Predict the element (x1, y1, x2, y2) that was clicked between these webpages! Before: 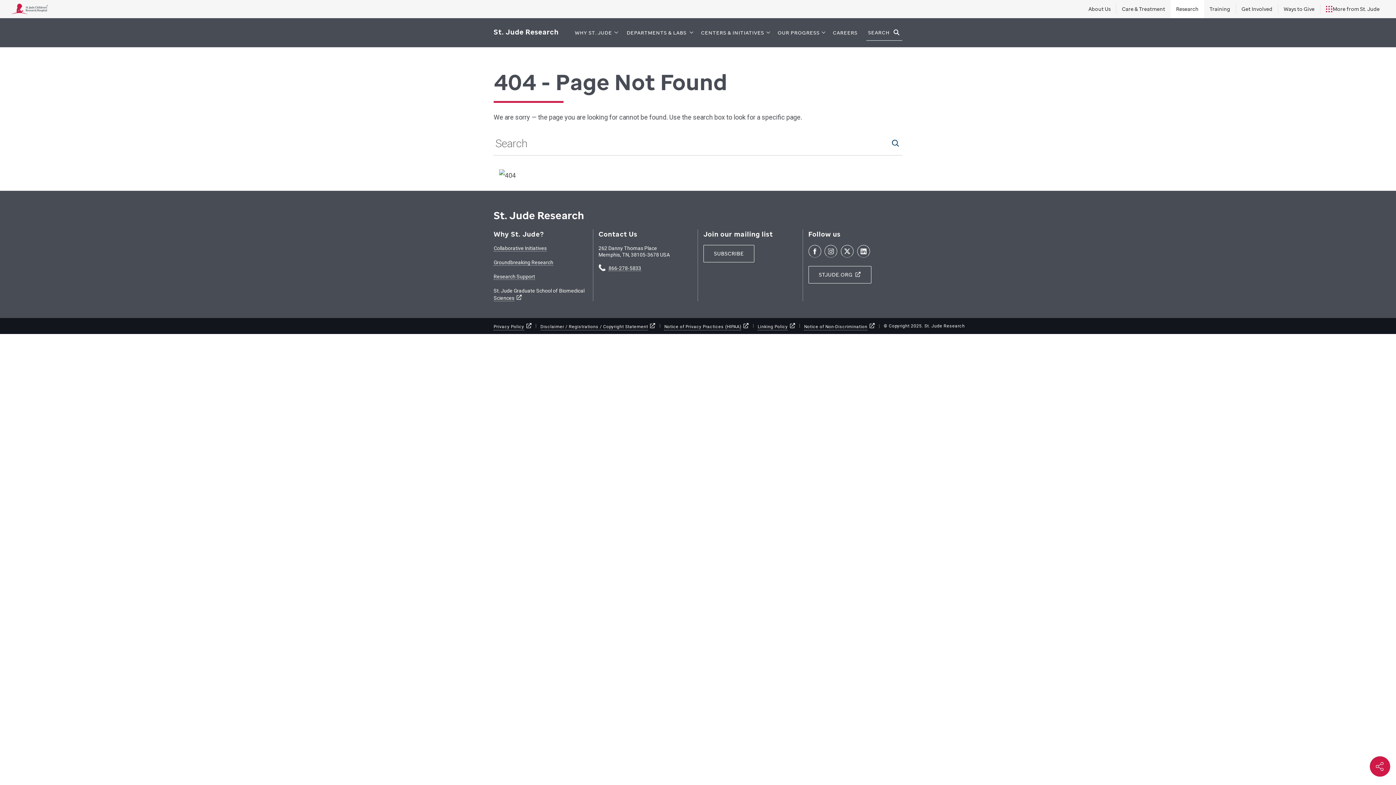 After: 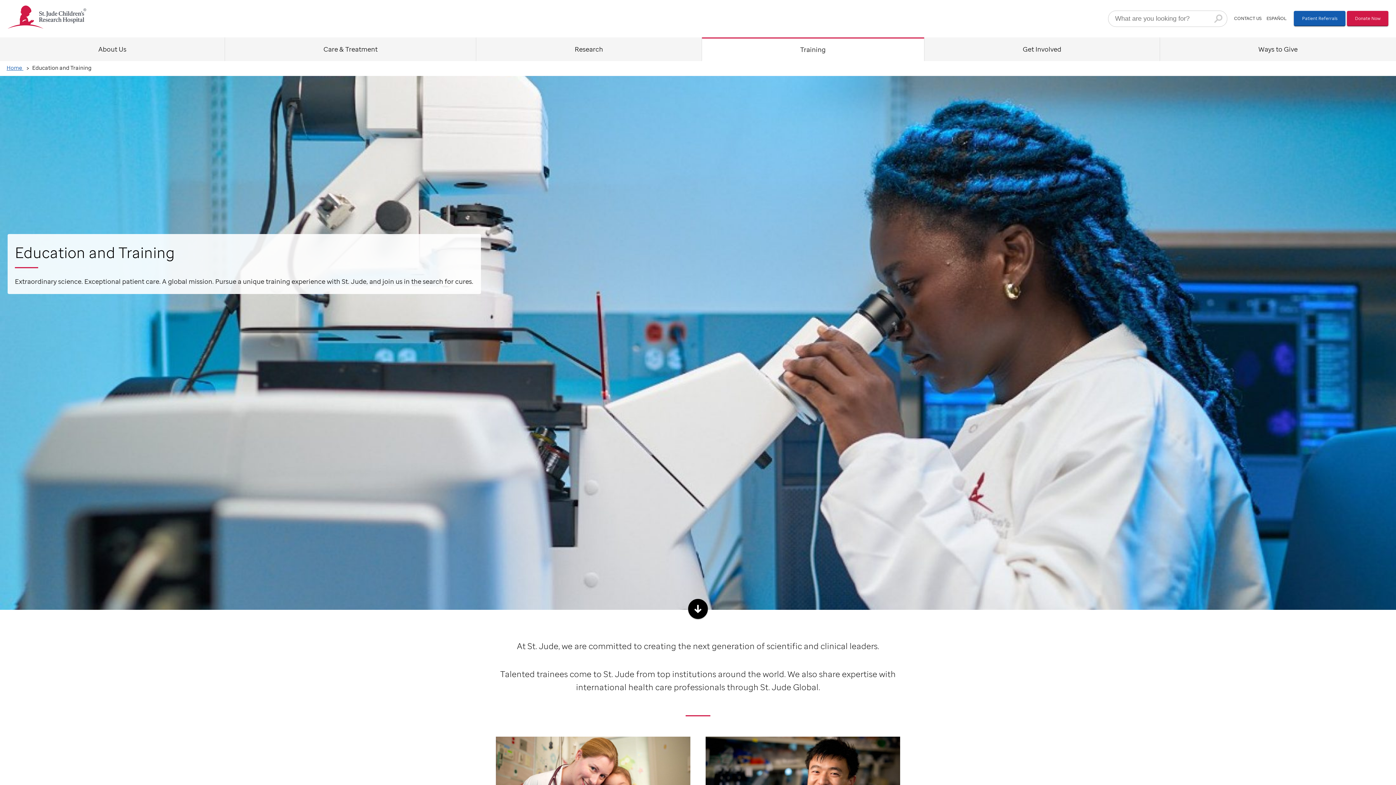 Action: label: Training bbox: (1204, 0, 1236, 18)